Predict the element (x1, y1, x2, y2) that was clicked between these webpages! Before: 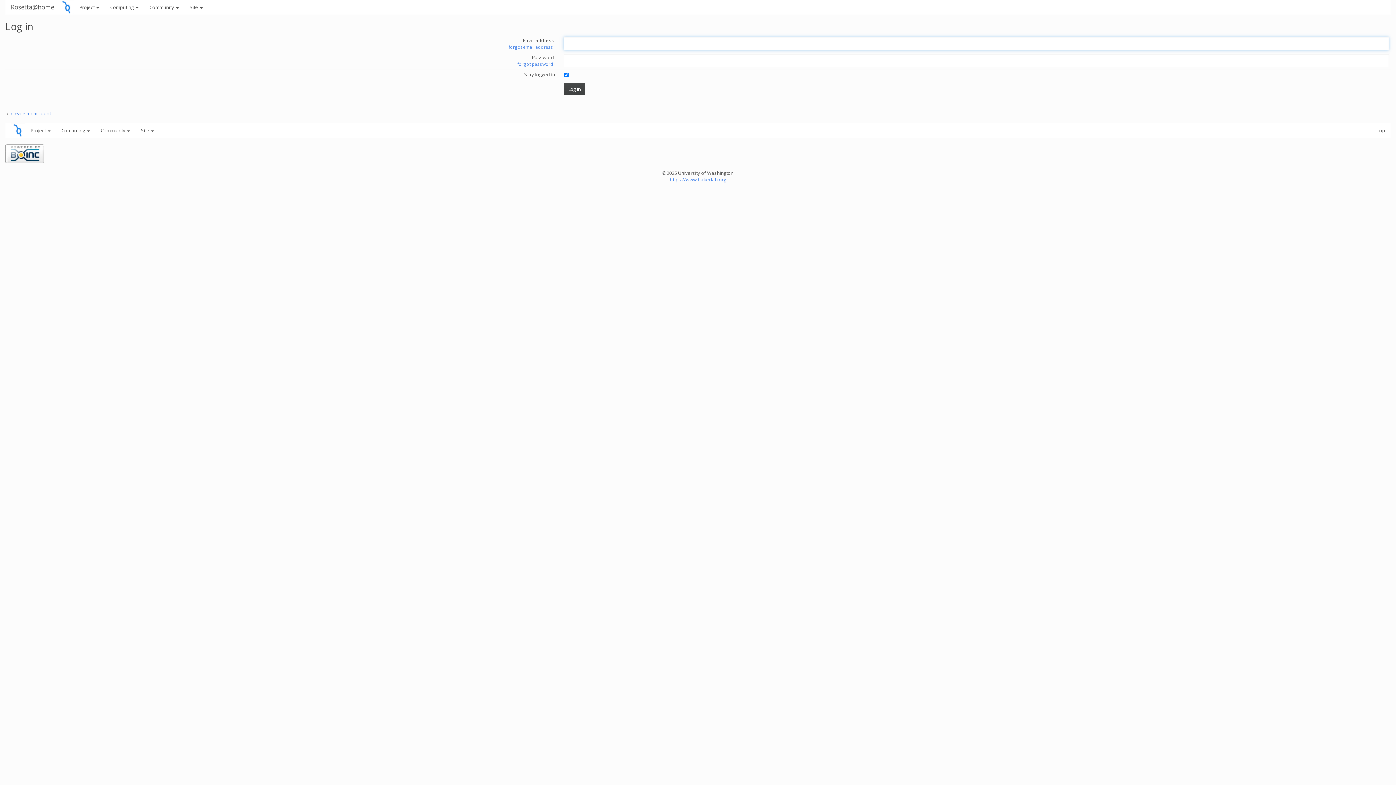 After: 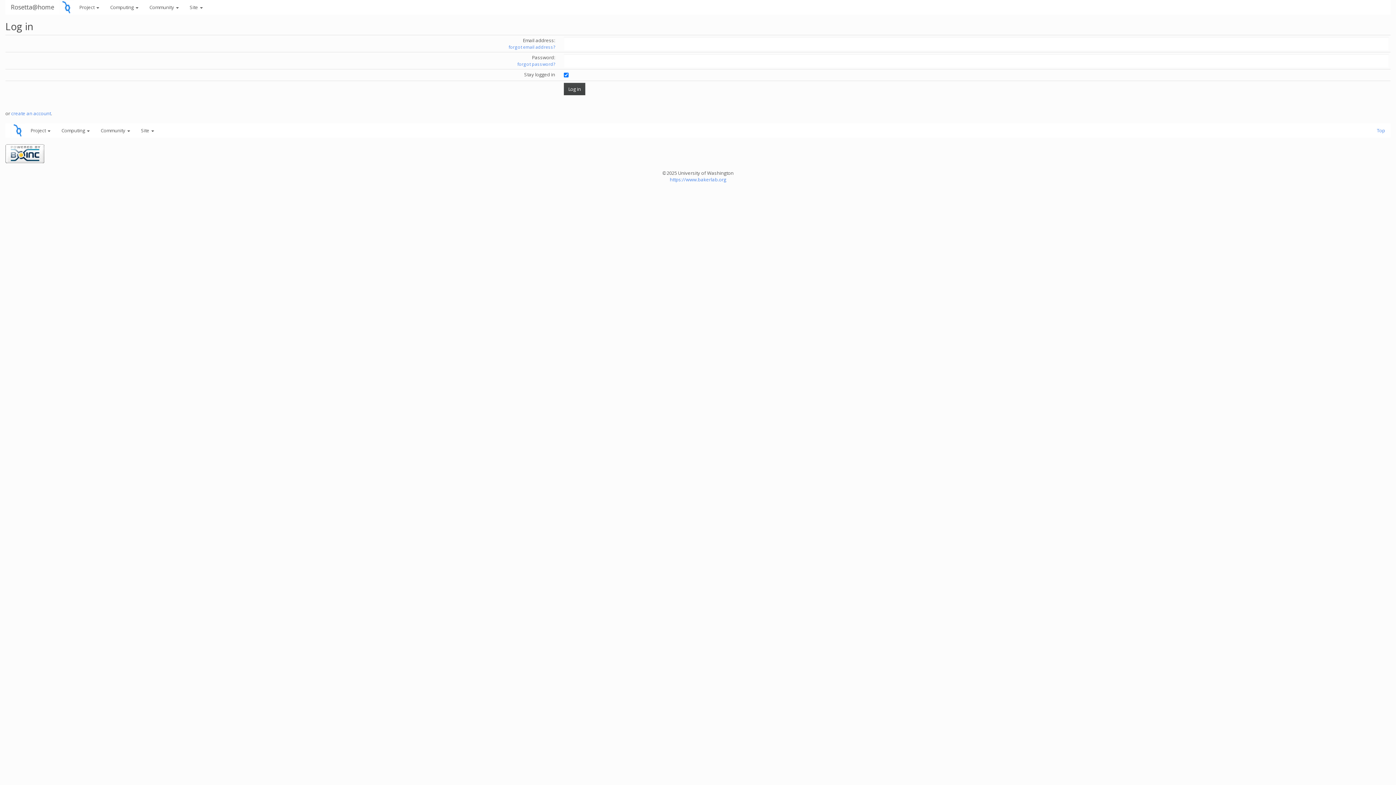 Action: label: Top bbox: (1371, 123, 1390, 137)